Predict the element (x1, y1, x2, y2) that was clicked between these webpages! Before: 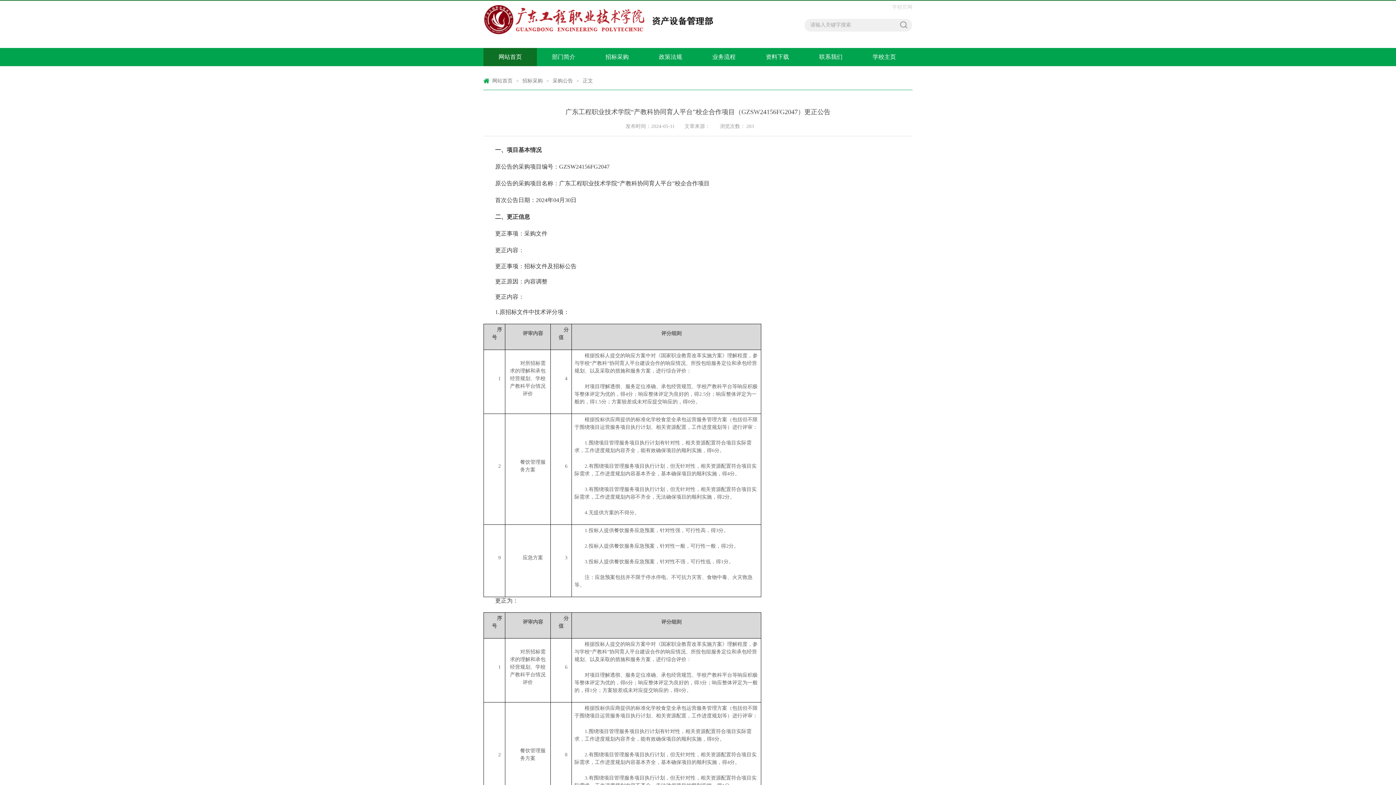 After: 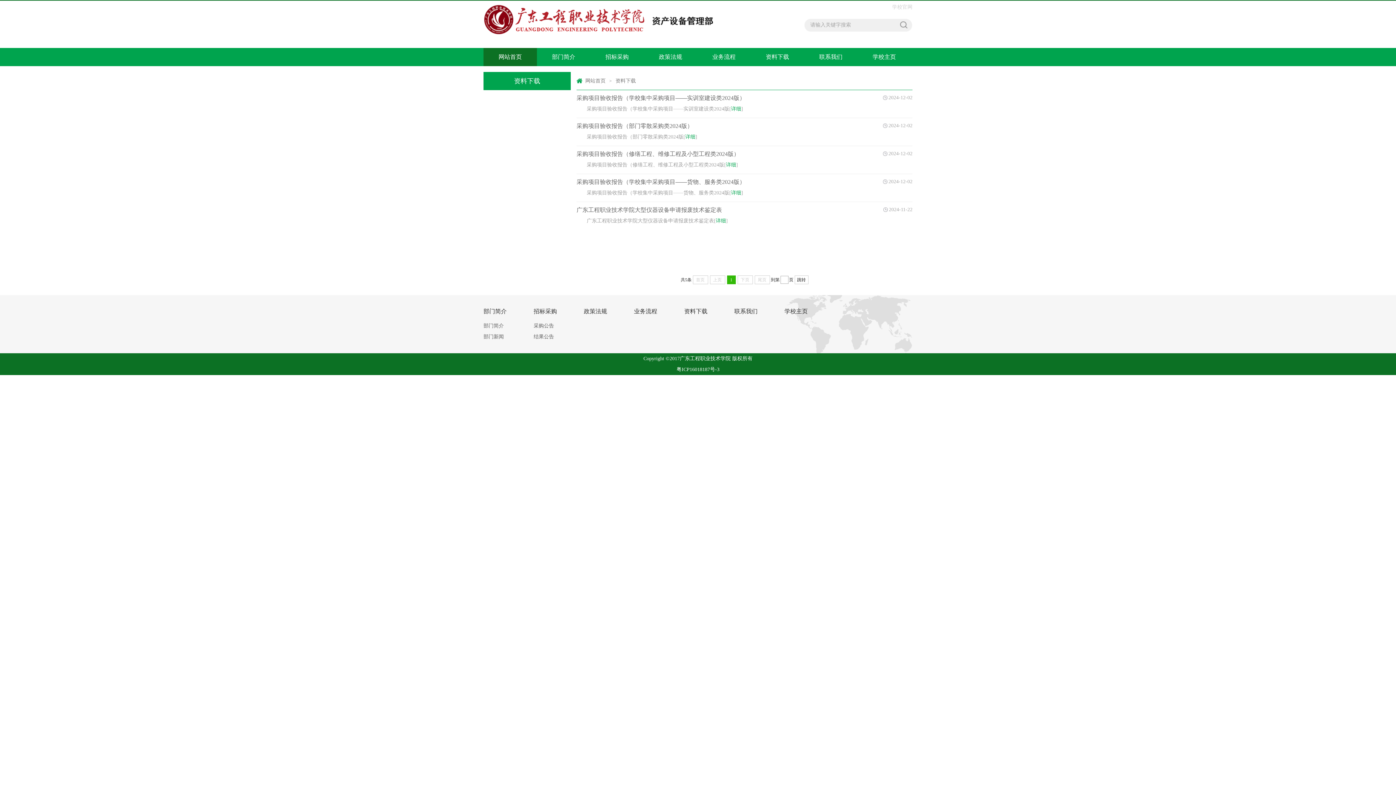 Action: bbox: (750, 48, 804, 66) label: 资料下载